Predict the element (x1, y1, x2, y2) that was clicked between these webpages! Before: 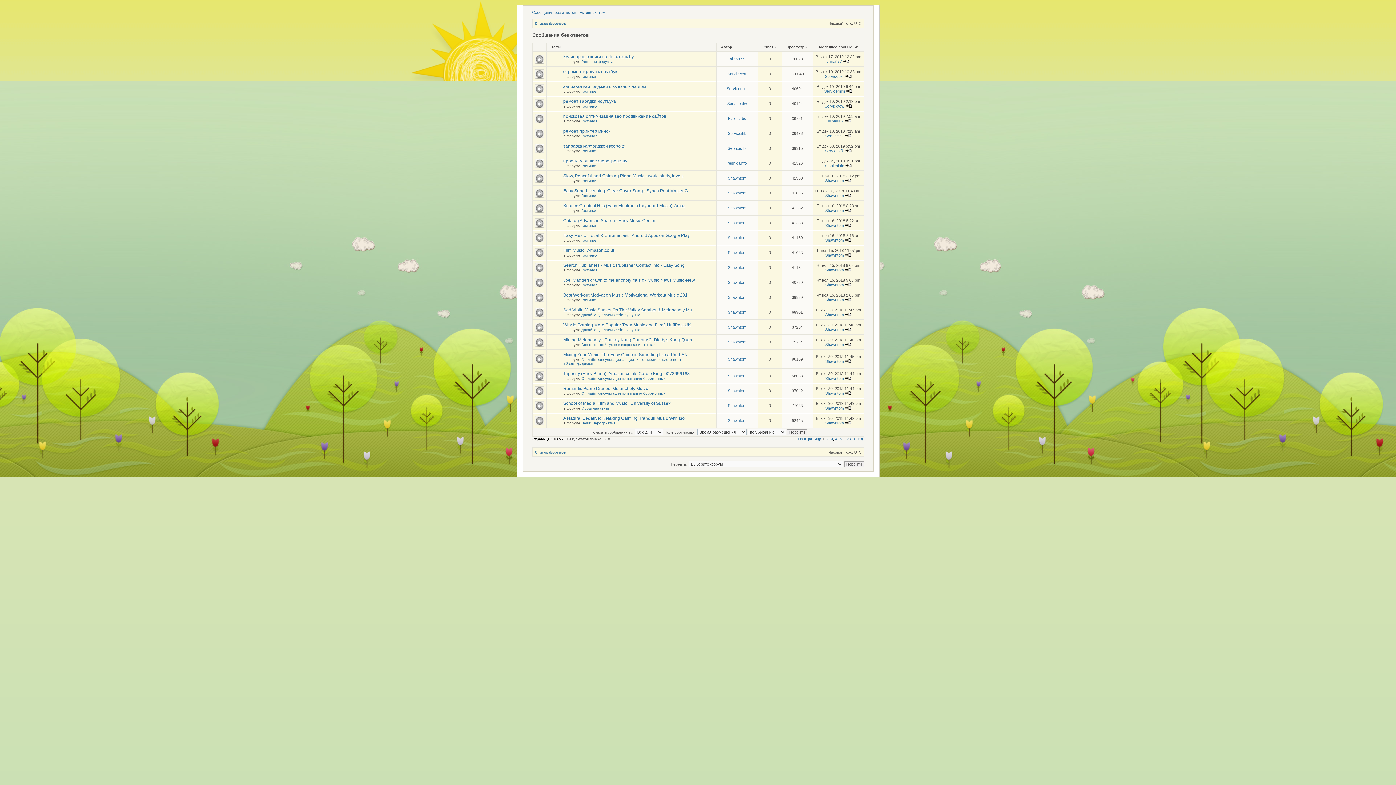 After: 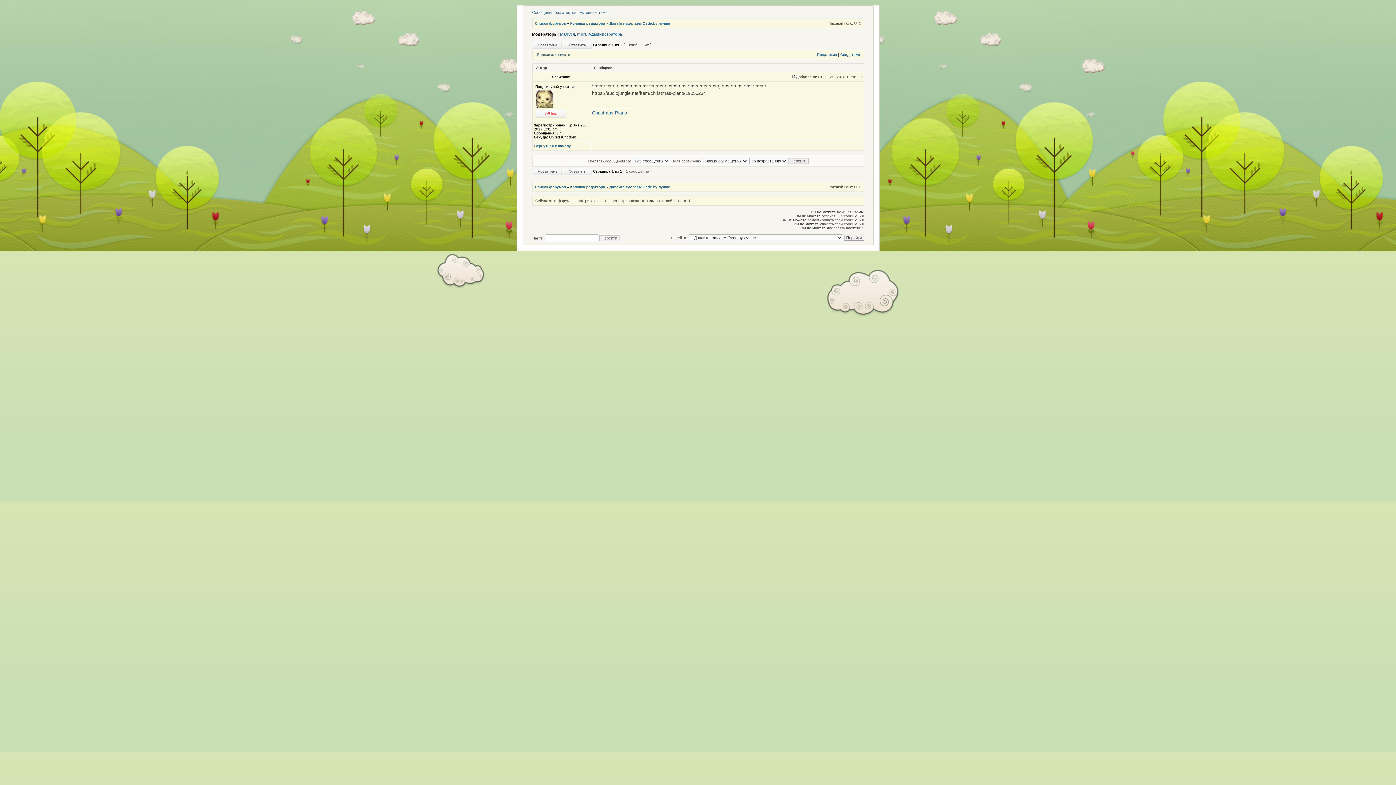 Action: label: Why Is Gaming More Popular Than Music and Film? HuffPost UK bbox: (563, 322, 691, 327)